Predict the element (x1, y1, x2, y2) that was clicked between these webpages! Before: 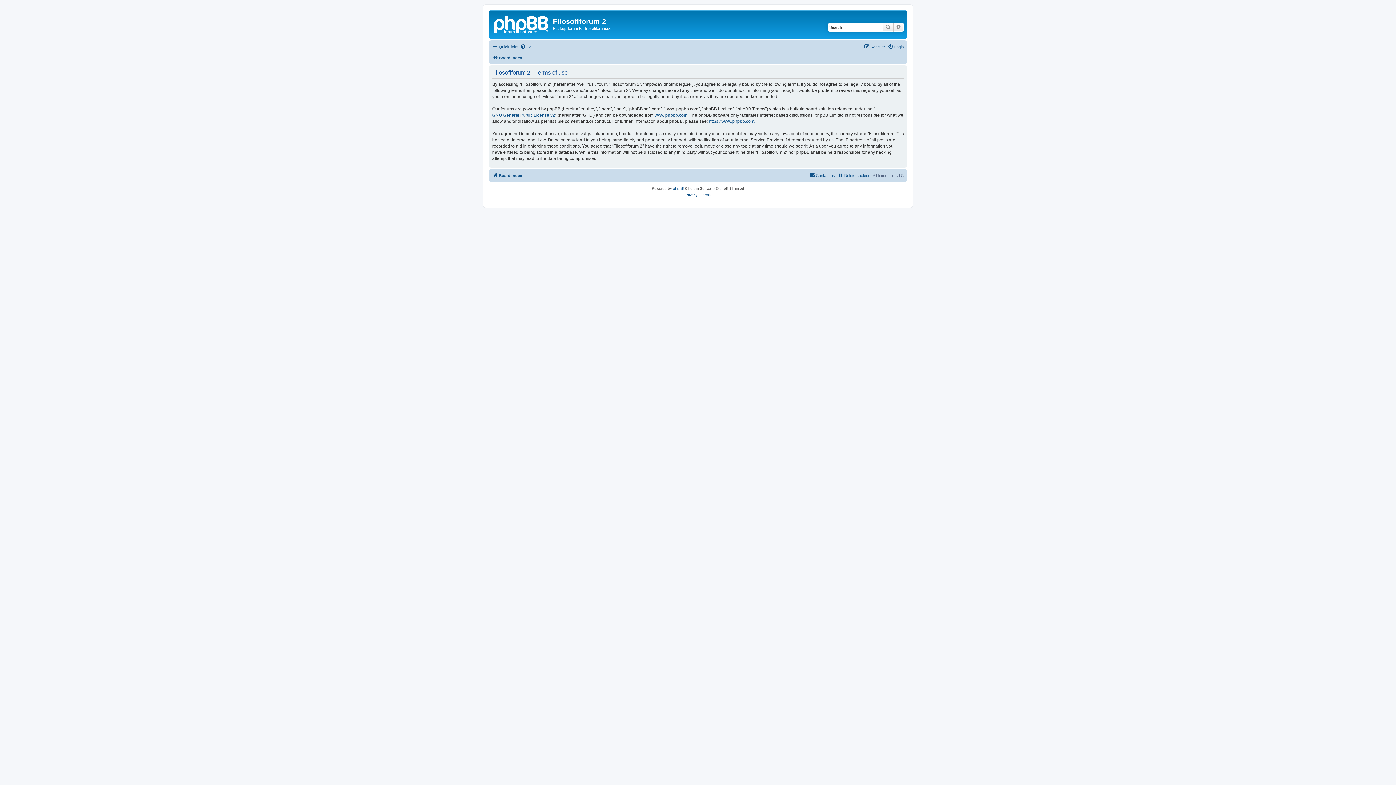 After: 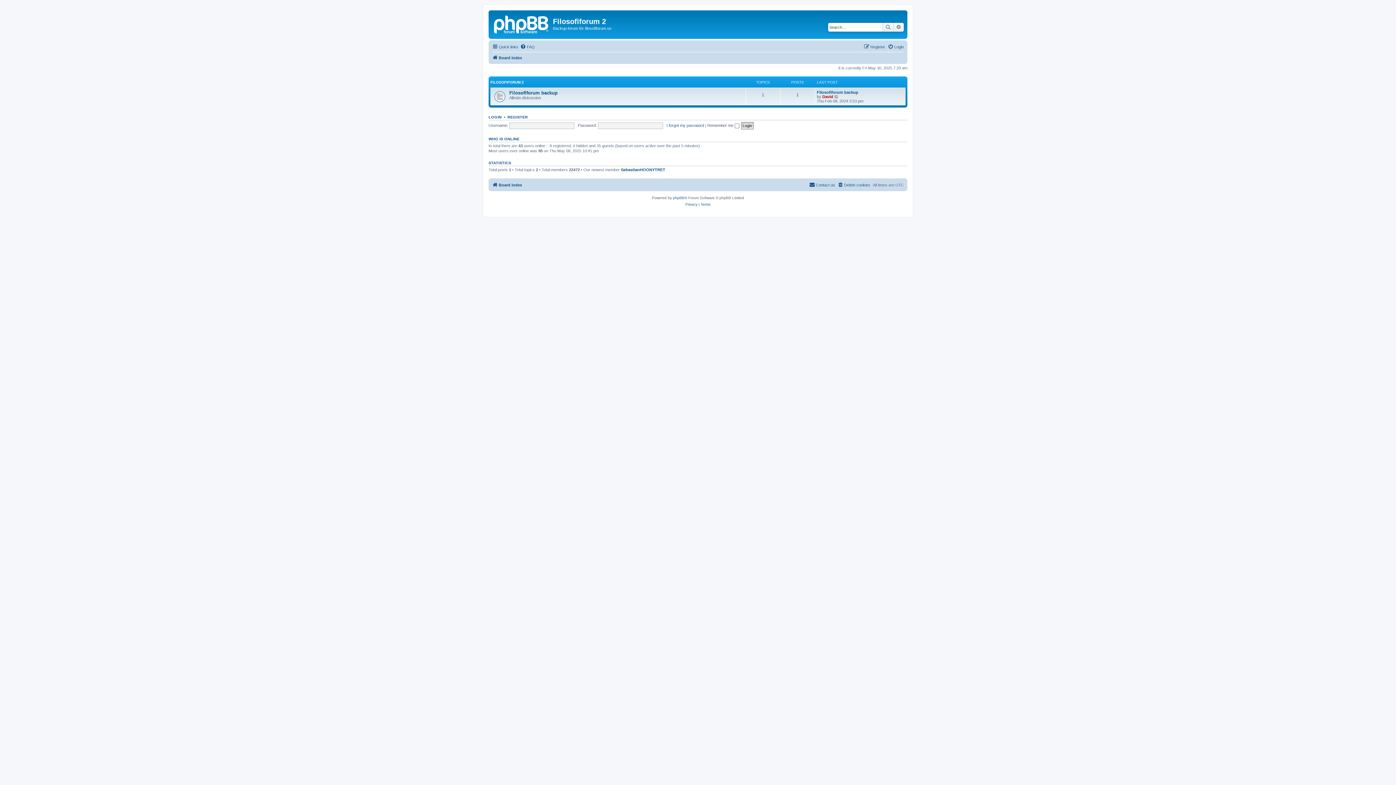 Action: label: Board index bbox: (492, 171, 522, 179)